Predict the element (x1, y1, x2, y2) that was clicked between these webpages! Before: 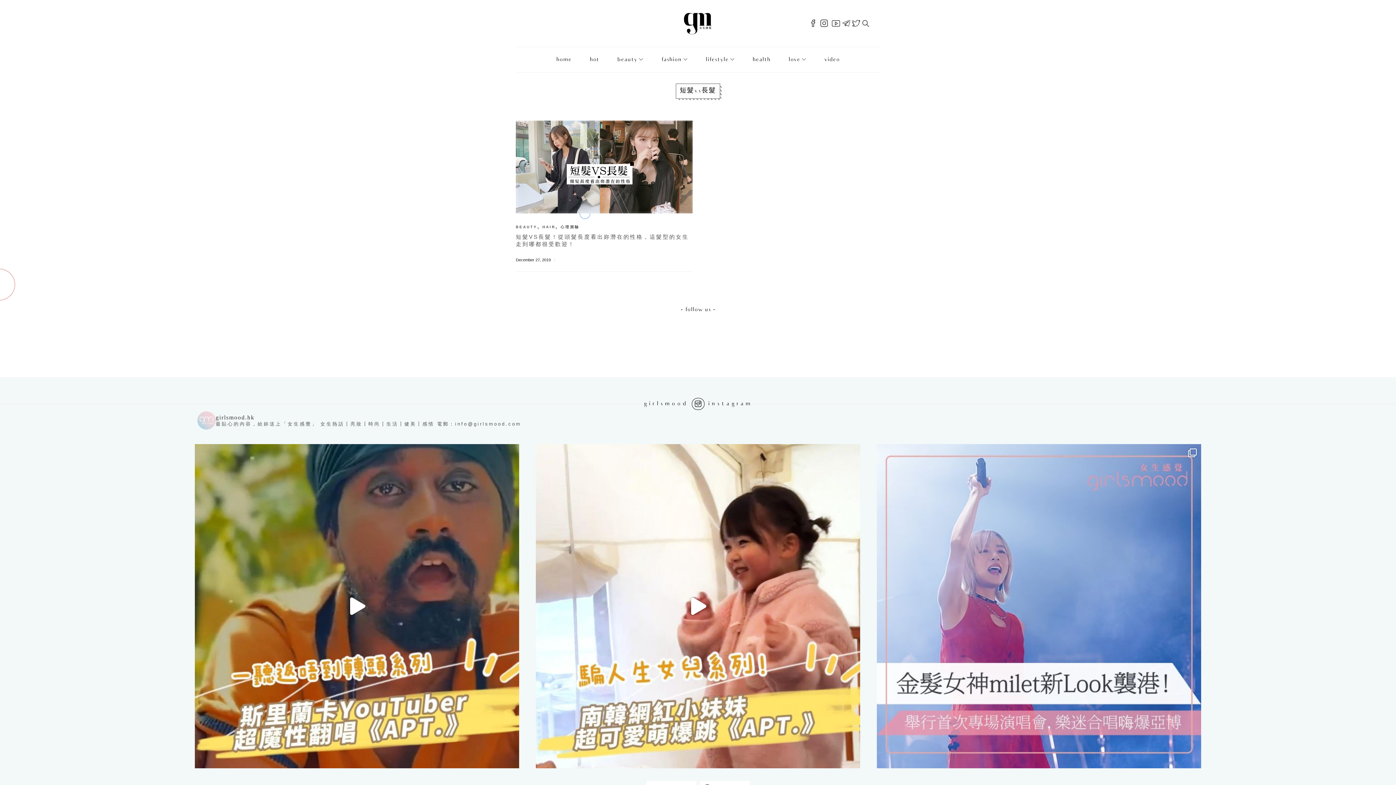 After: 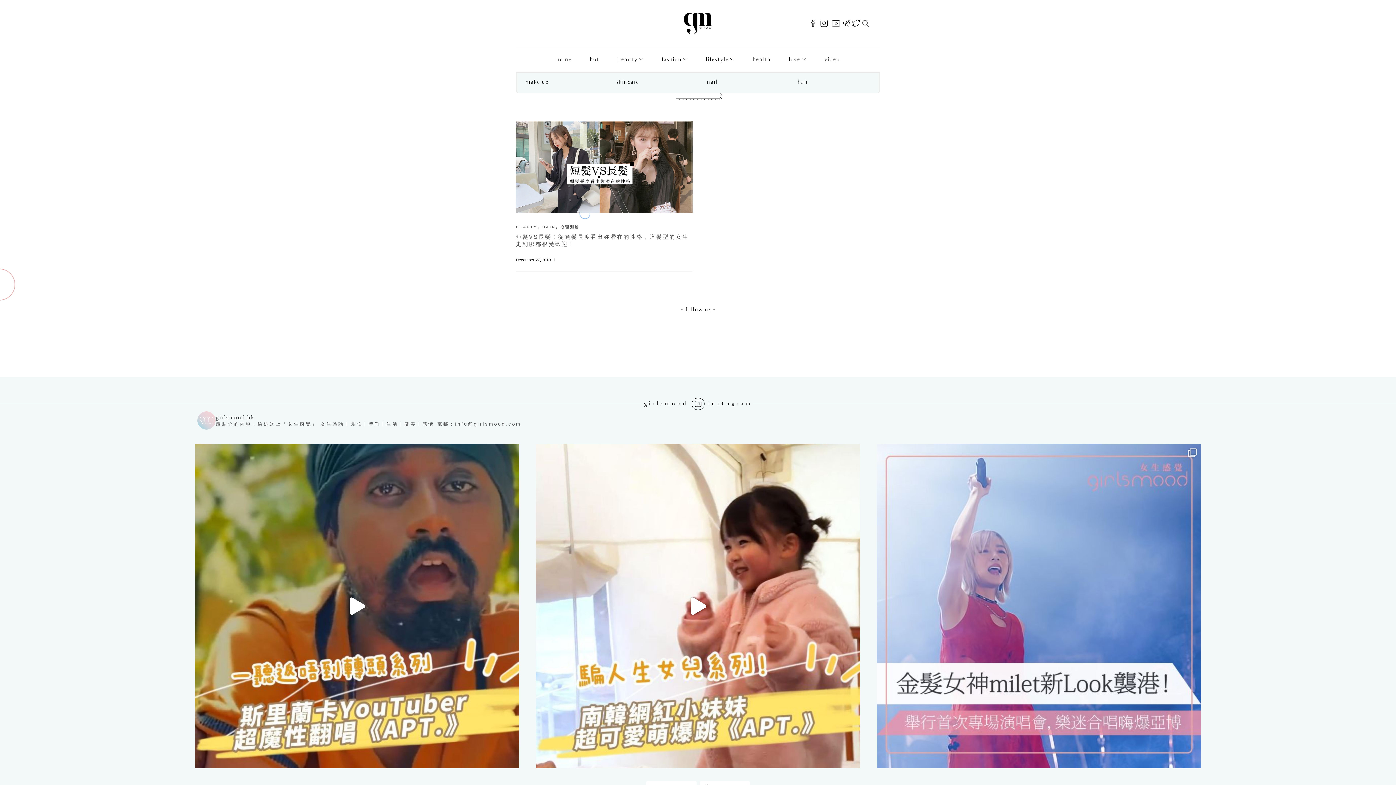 Action: bbox: (611, 52, 649, 67) label: beauty